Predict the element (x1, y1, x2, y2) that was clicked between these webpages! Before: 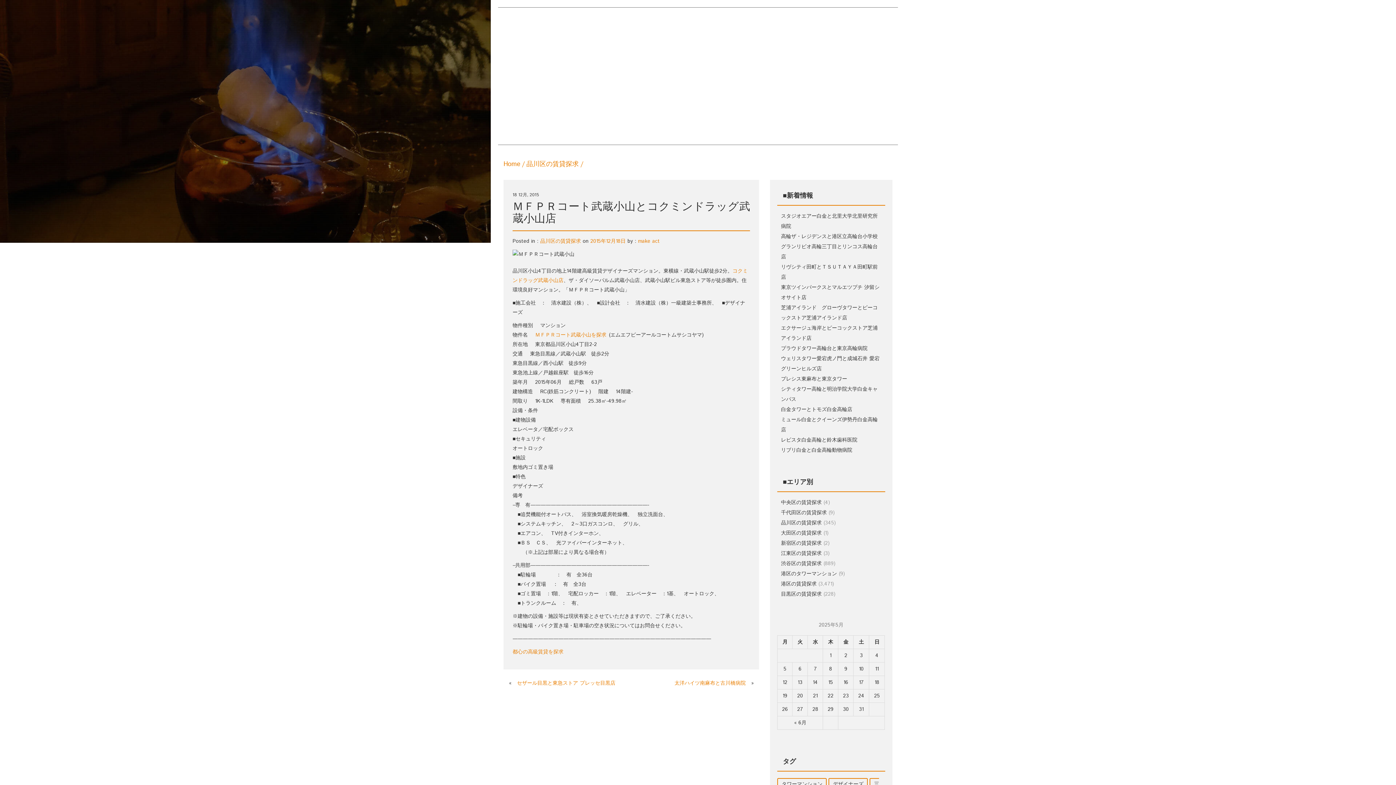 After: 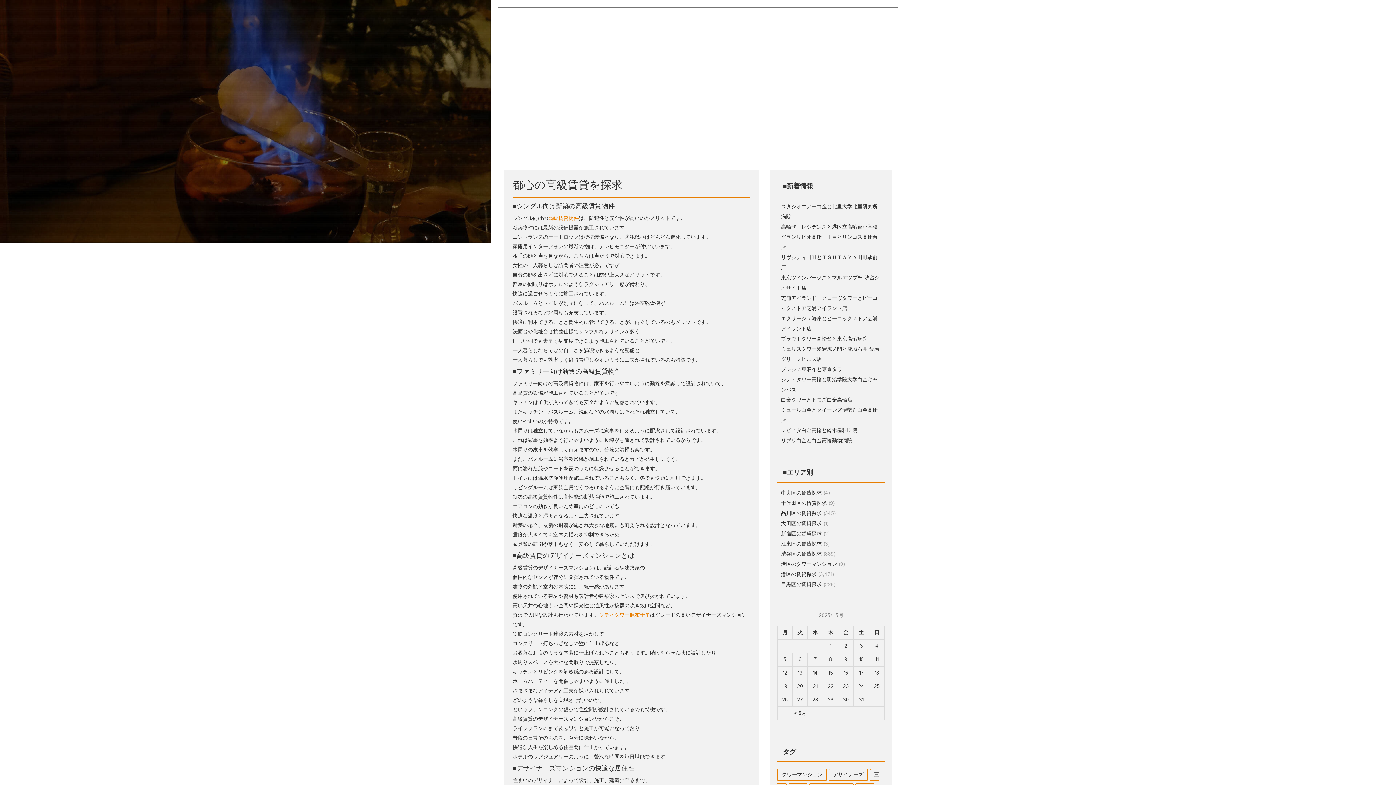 Action: bbox: (503, 159, 526, 169) label: Home